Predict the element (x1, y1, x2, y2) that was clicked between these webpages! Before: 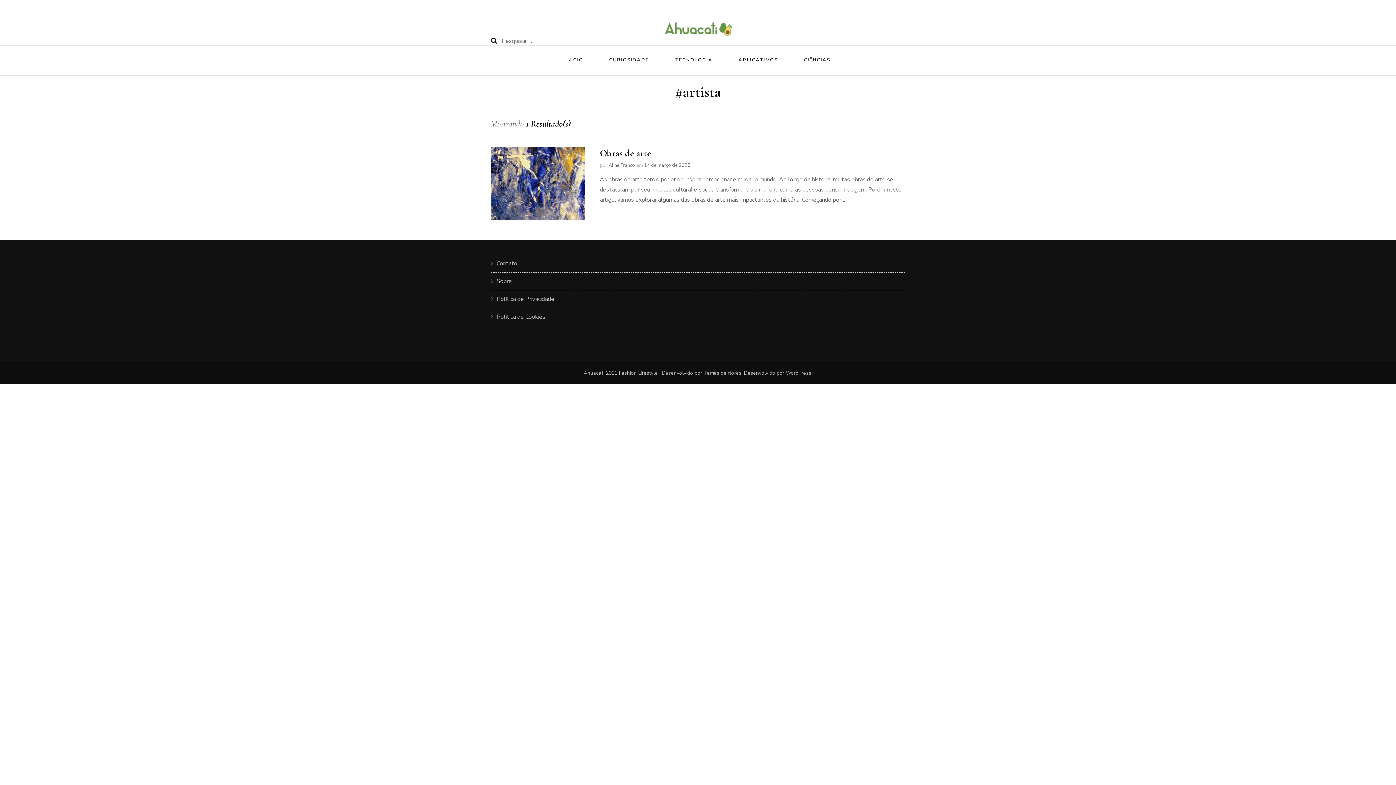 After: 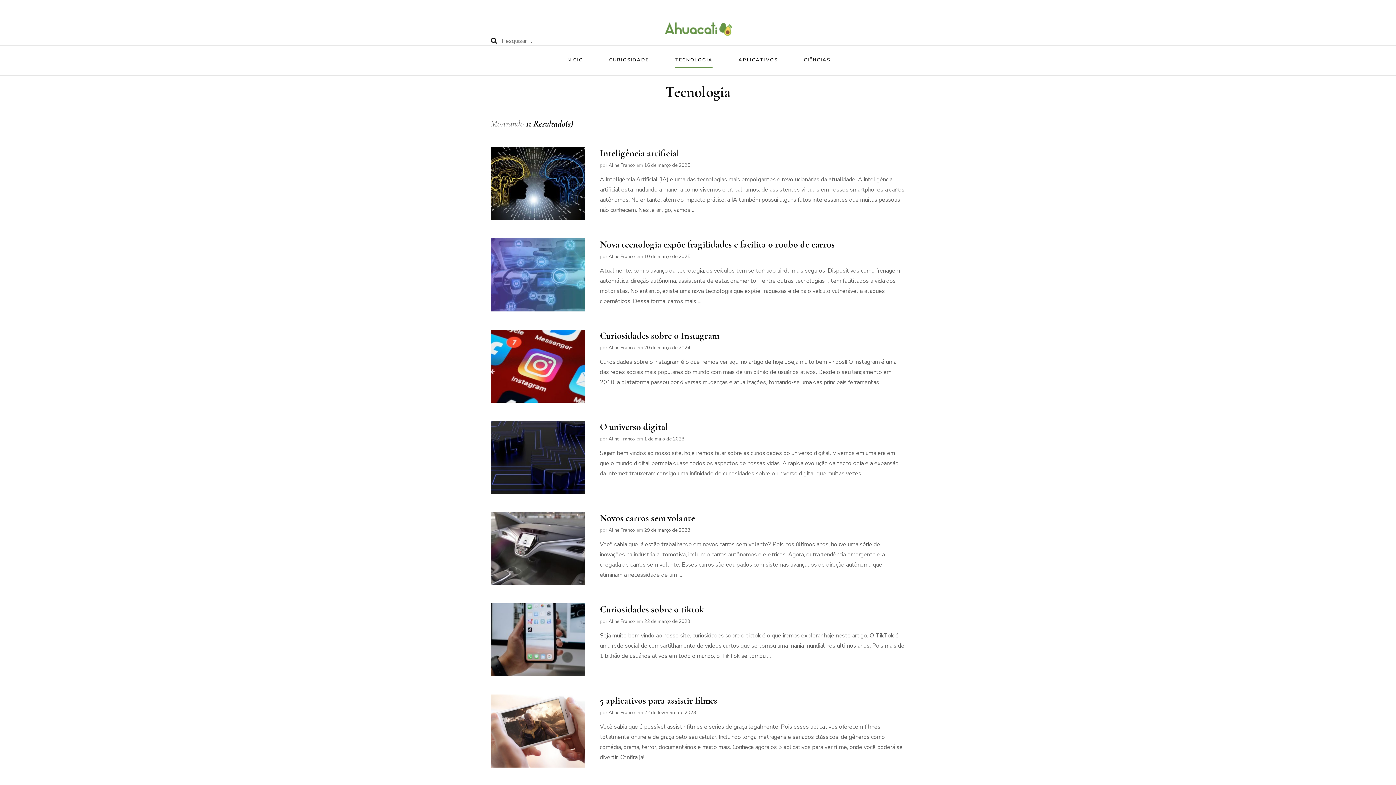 Action: label: TECNOLOGIA bbox: (674, 54, 712, 66)